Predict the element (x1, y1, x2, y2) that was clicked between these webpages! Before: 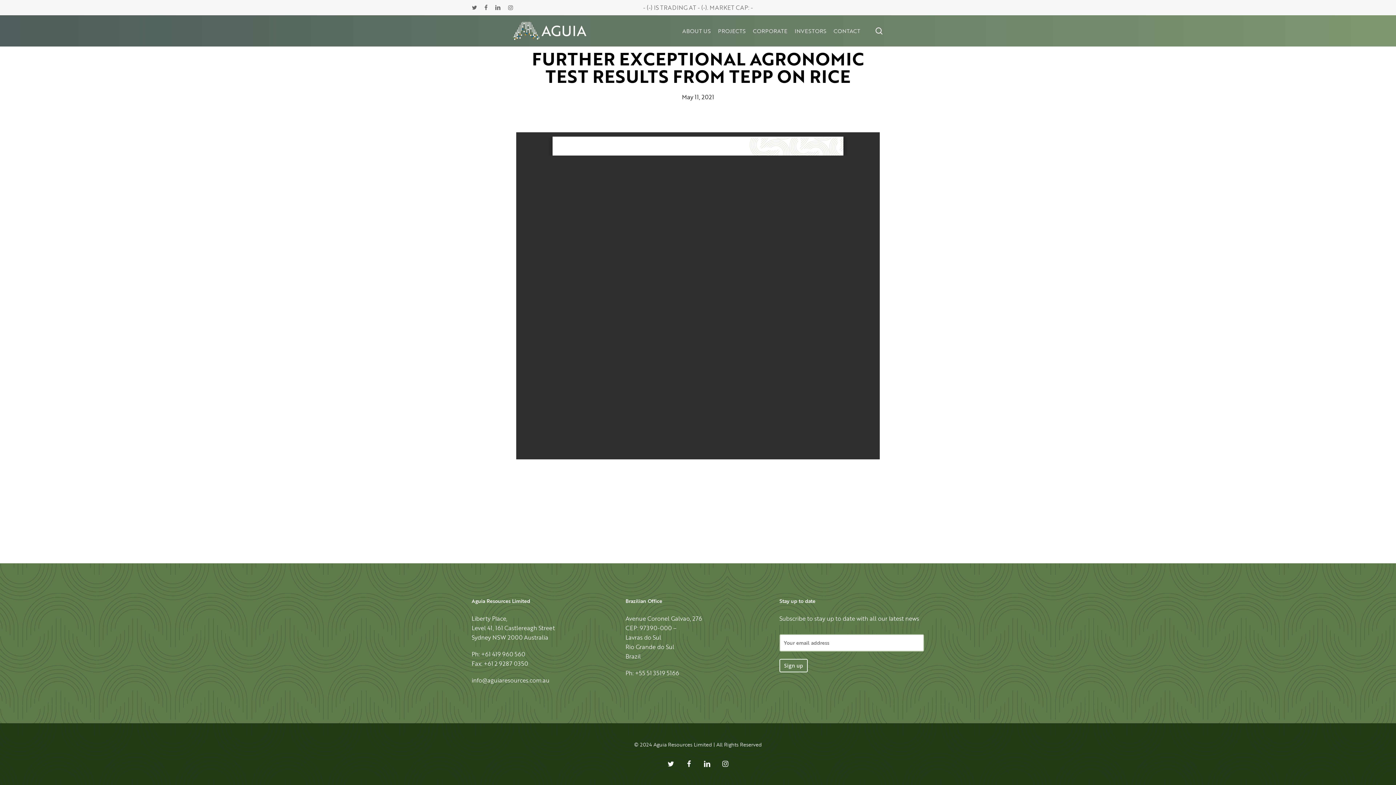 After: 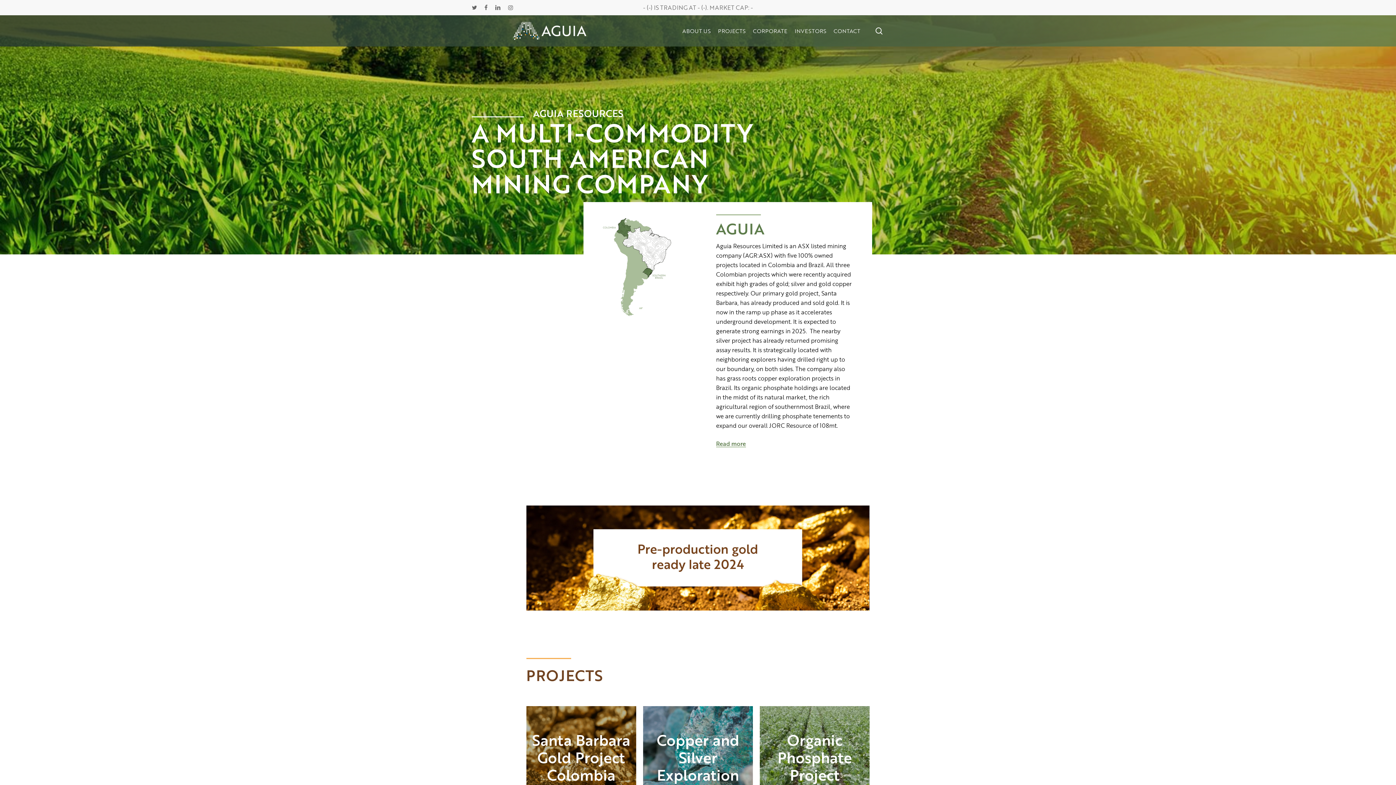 Action: bbox: (512, 21, 586, 40)